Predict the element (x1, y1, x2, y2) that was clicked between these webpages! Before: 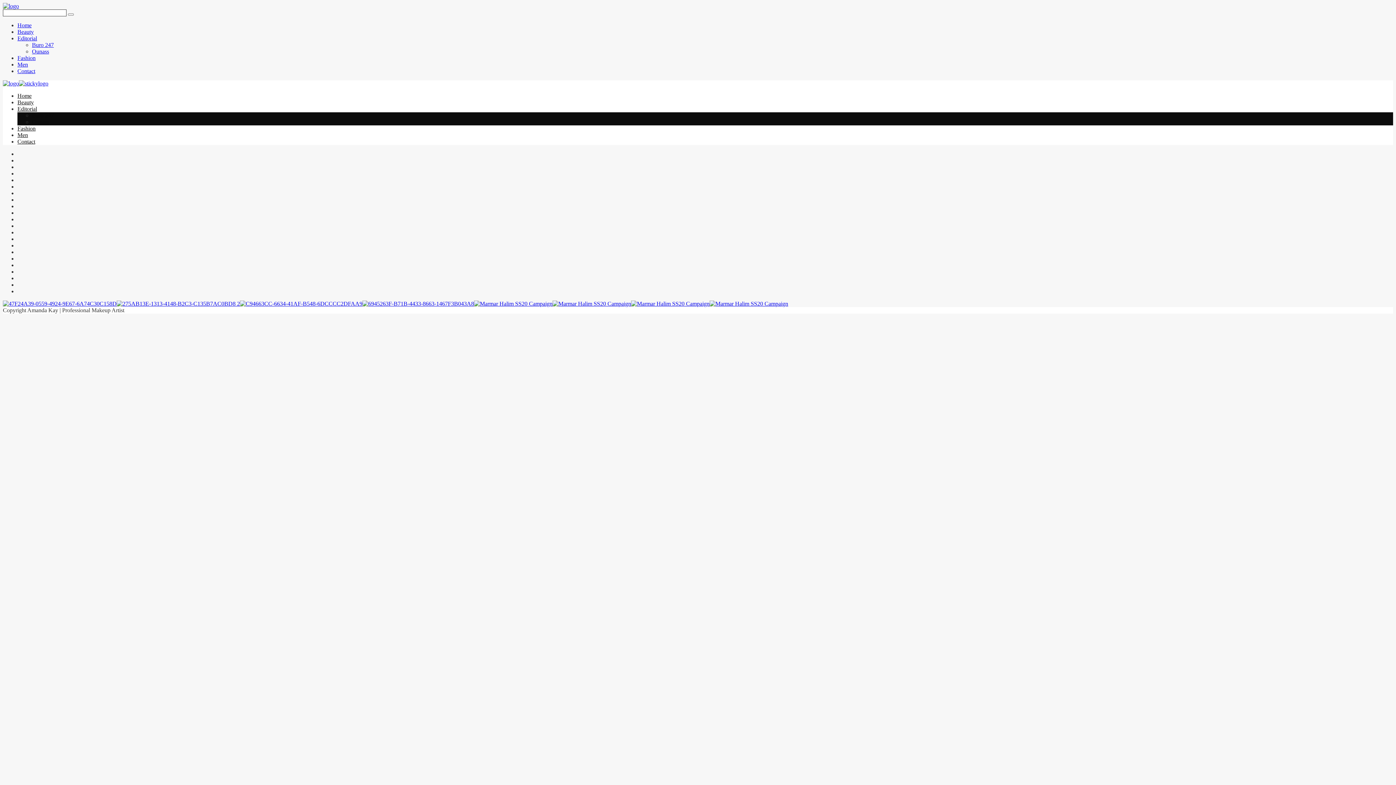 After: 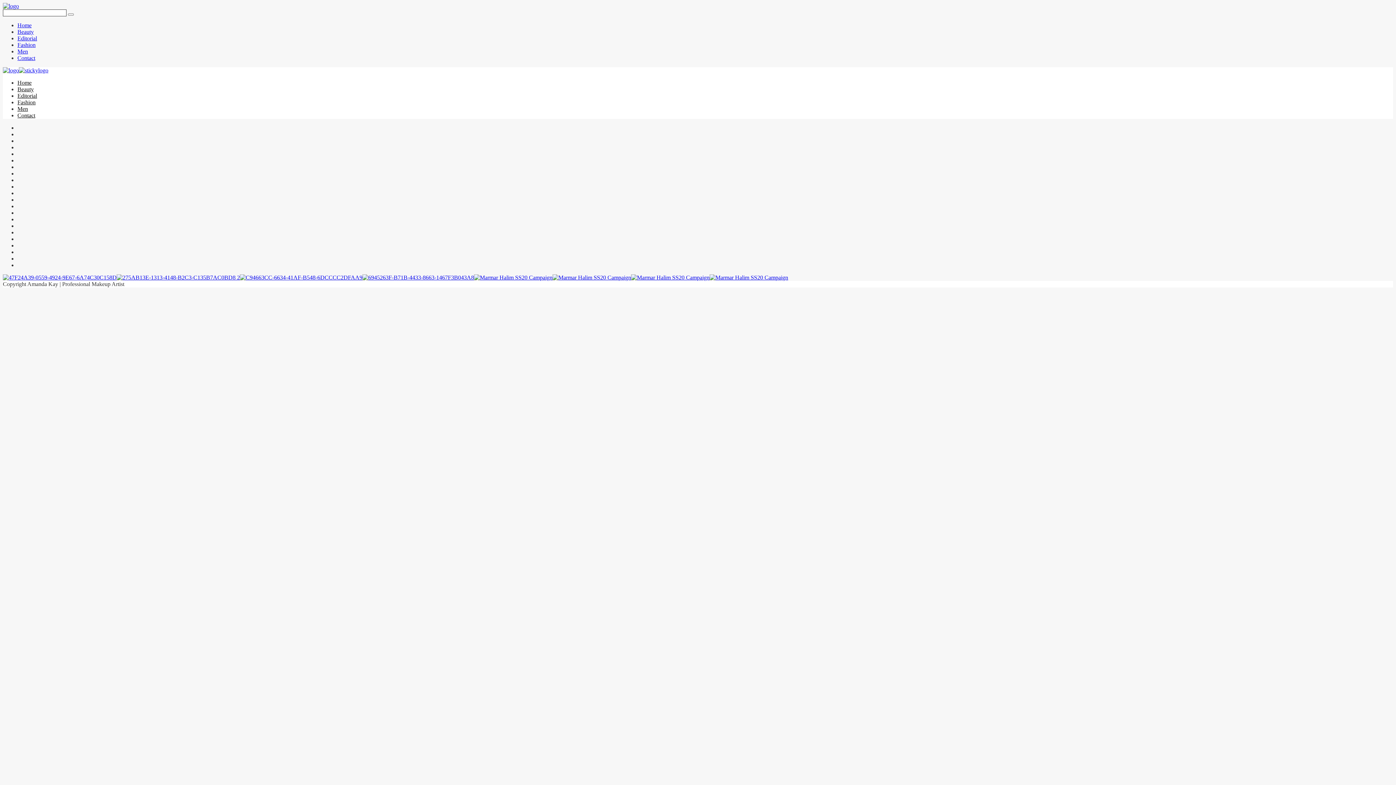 Action: bbox: (17, 92, 31, 98) label: Home